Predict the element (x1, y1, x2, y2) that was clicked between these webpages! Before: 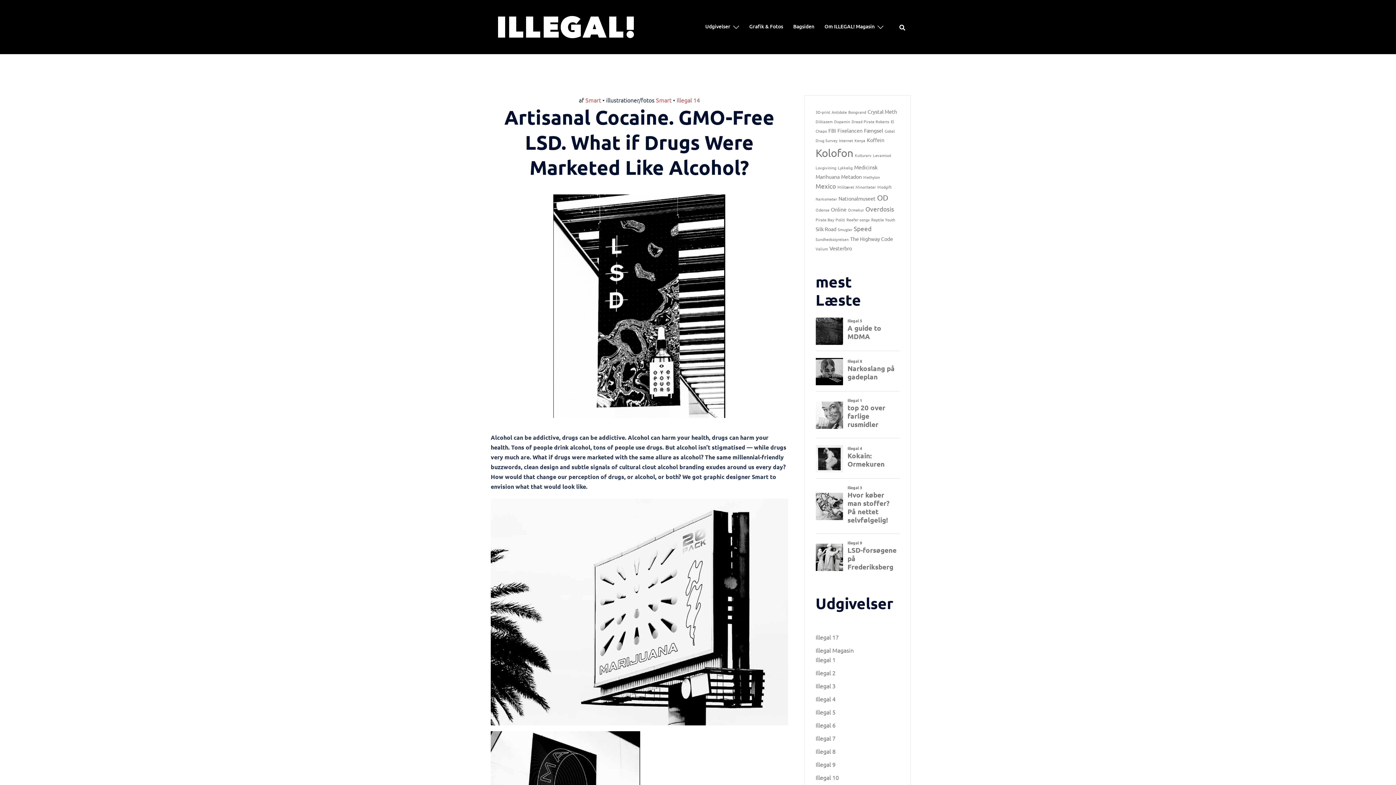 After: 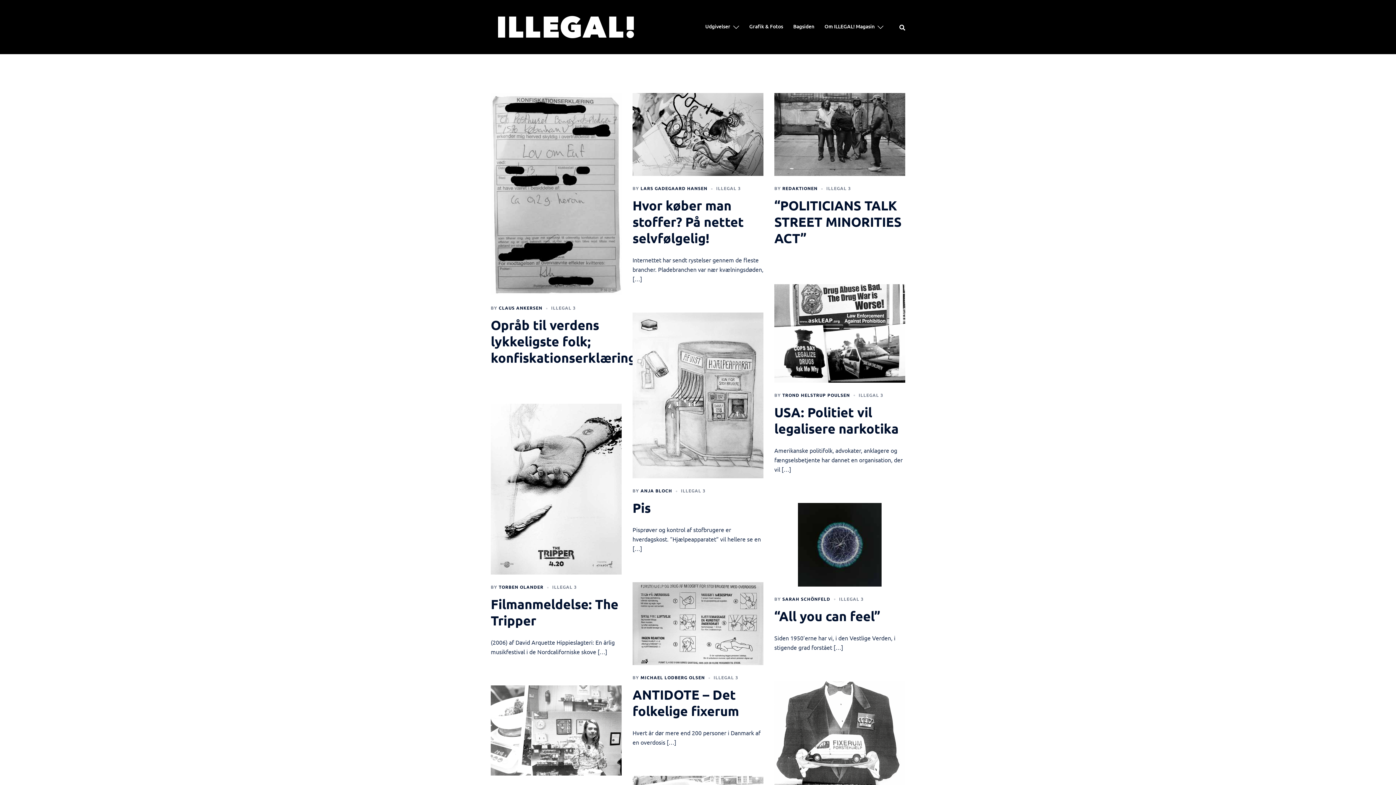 Action: bbox: (815, 682, 835, 689) label: Illegal 3